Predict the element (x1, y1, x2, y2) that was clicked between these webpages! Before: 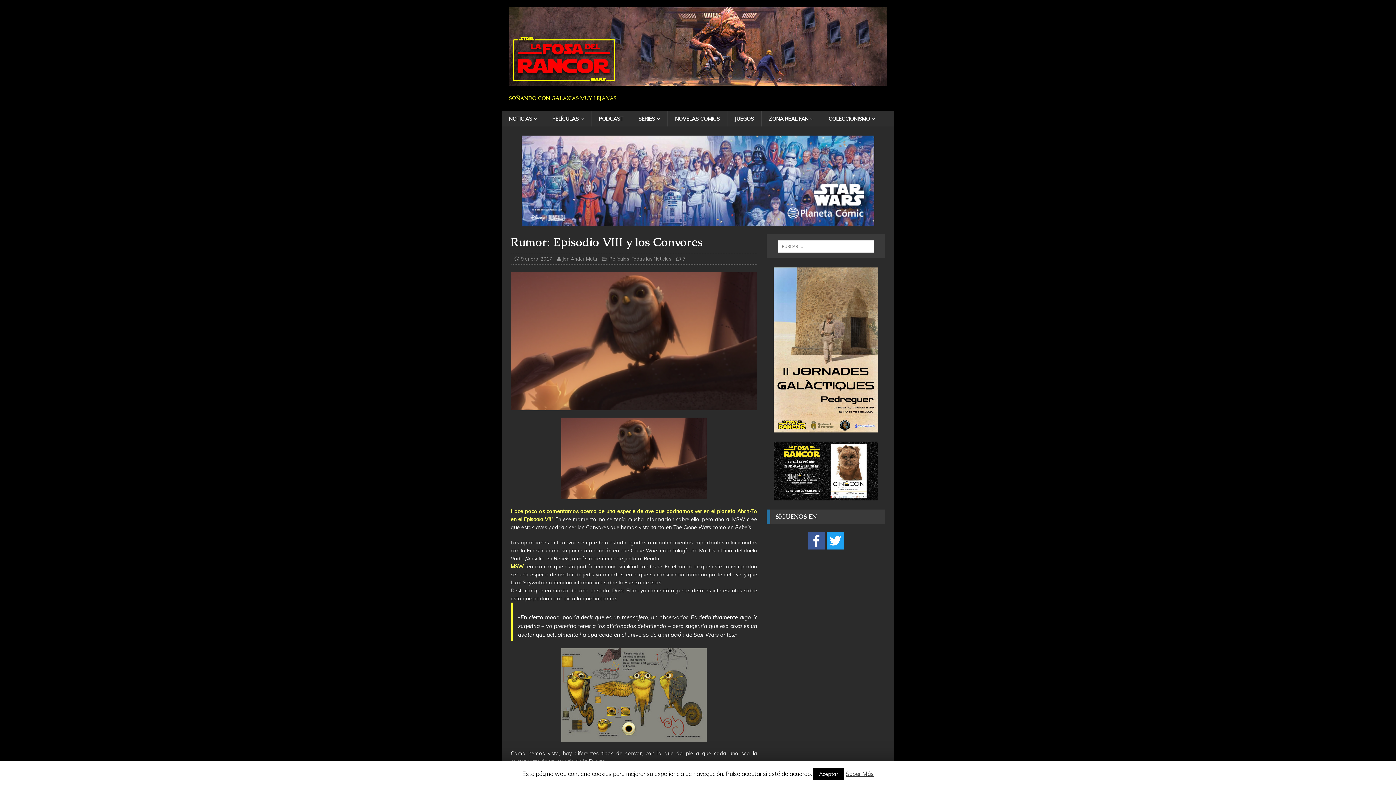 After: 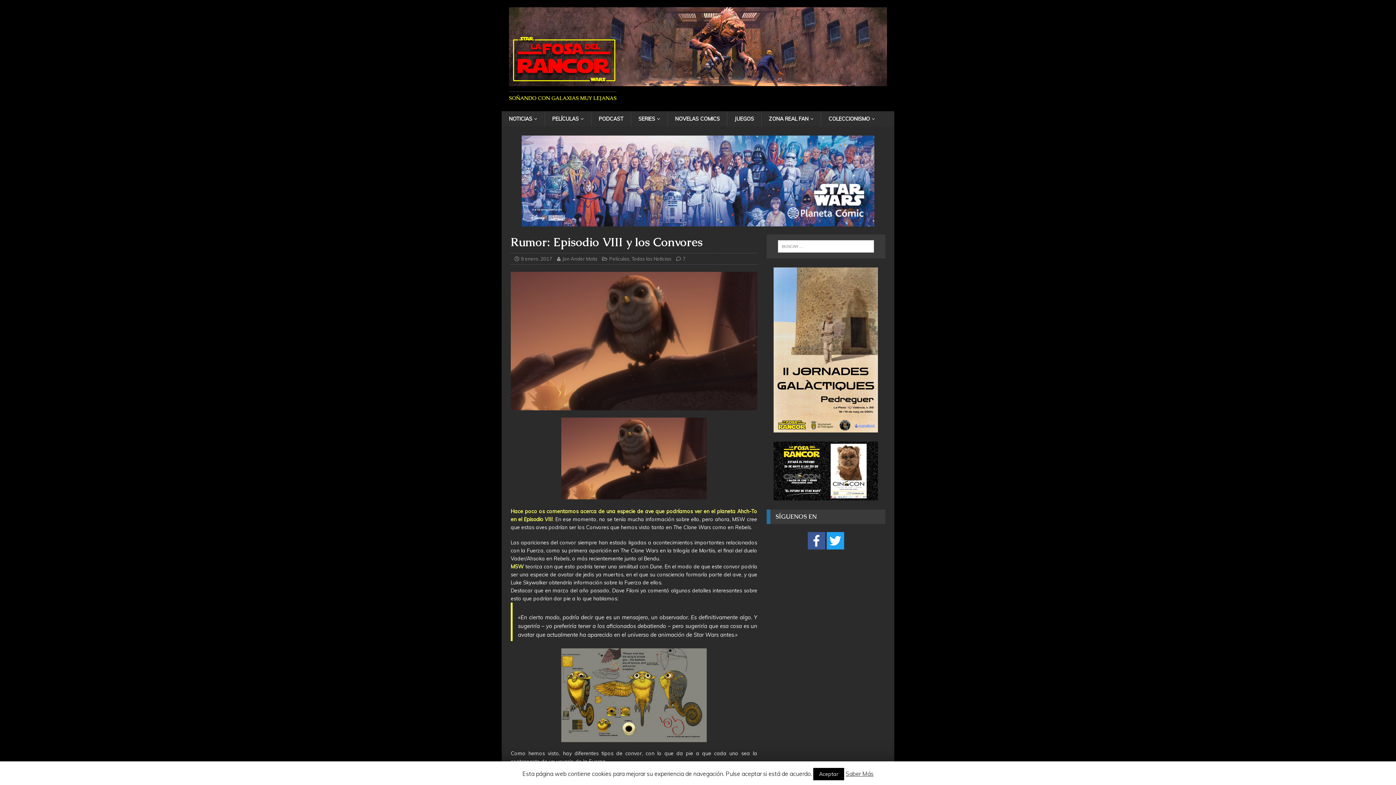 Action: bbox: (773, 493, 878, 499)